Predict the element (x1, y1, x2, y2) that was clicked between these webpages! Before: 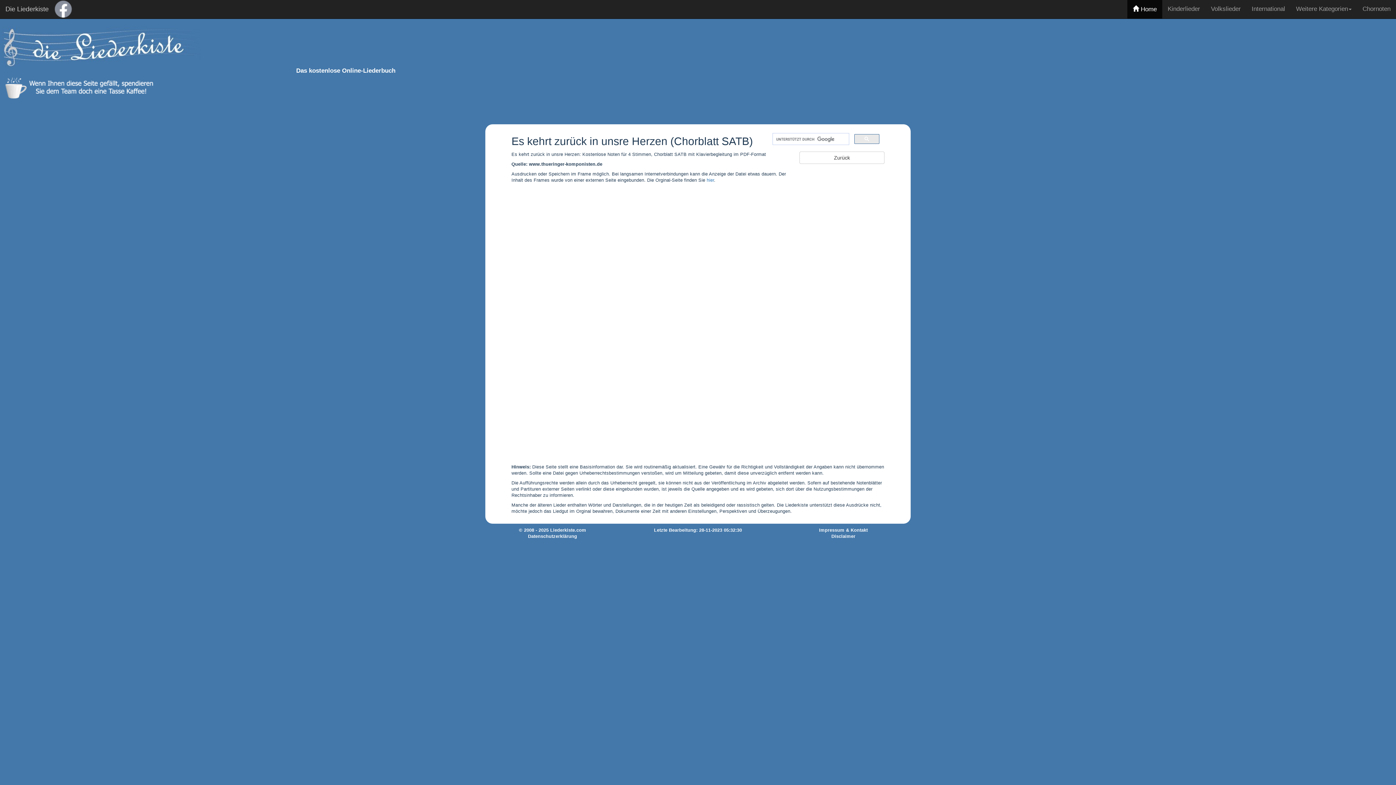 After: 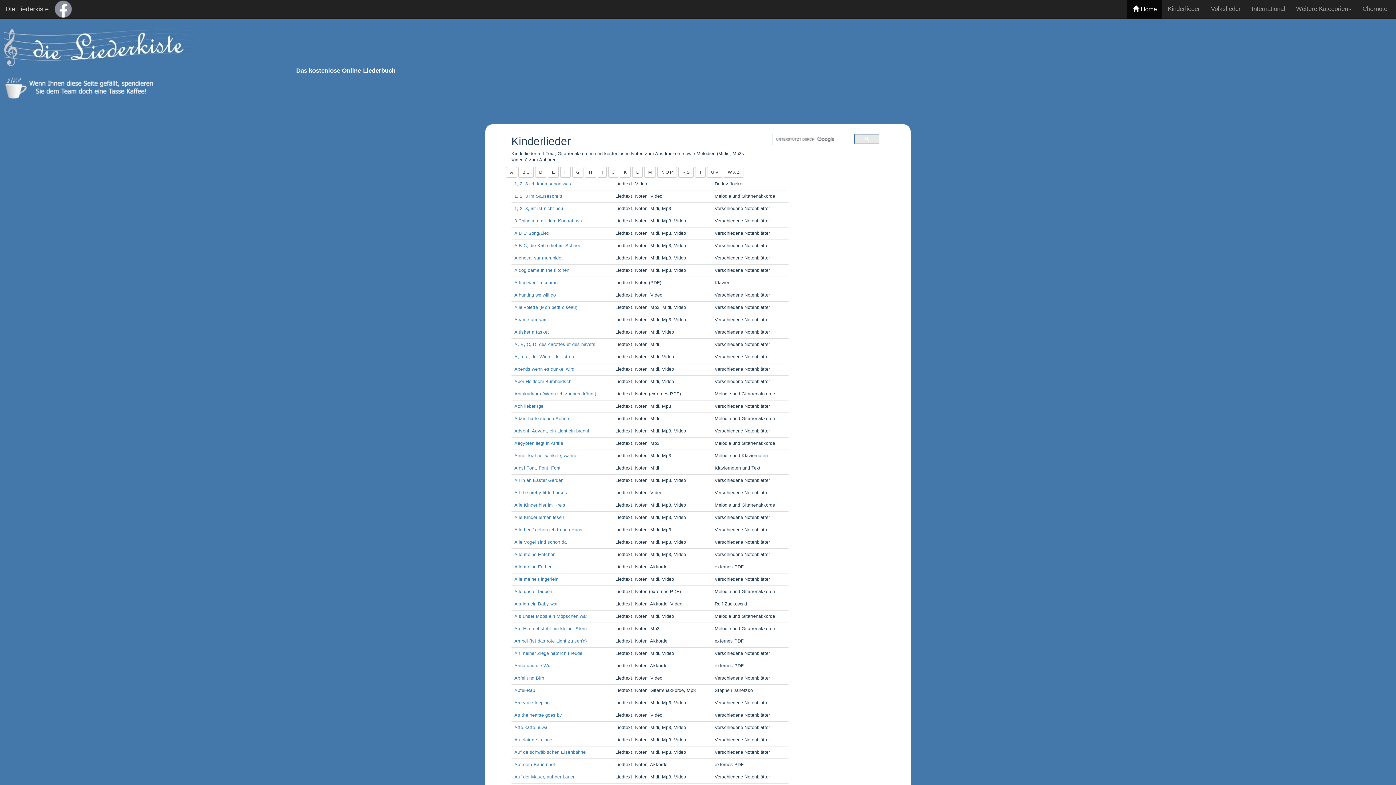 Action: bbox: (1162, 0, 1205, 18) label: Kinderlieder